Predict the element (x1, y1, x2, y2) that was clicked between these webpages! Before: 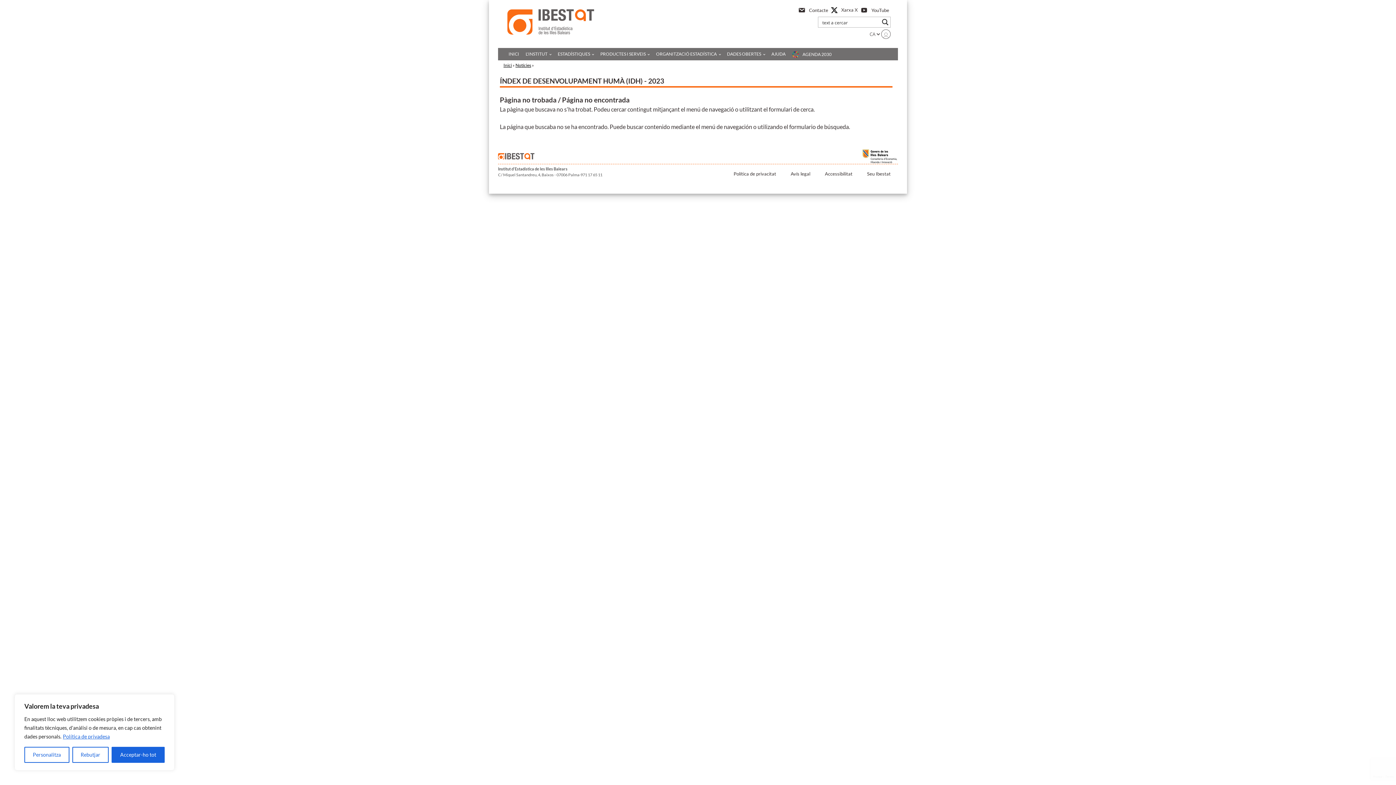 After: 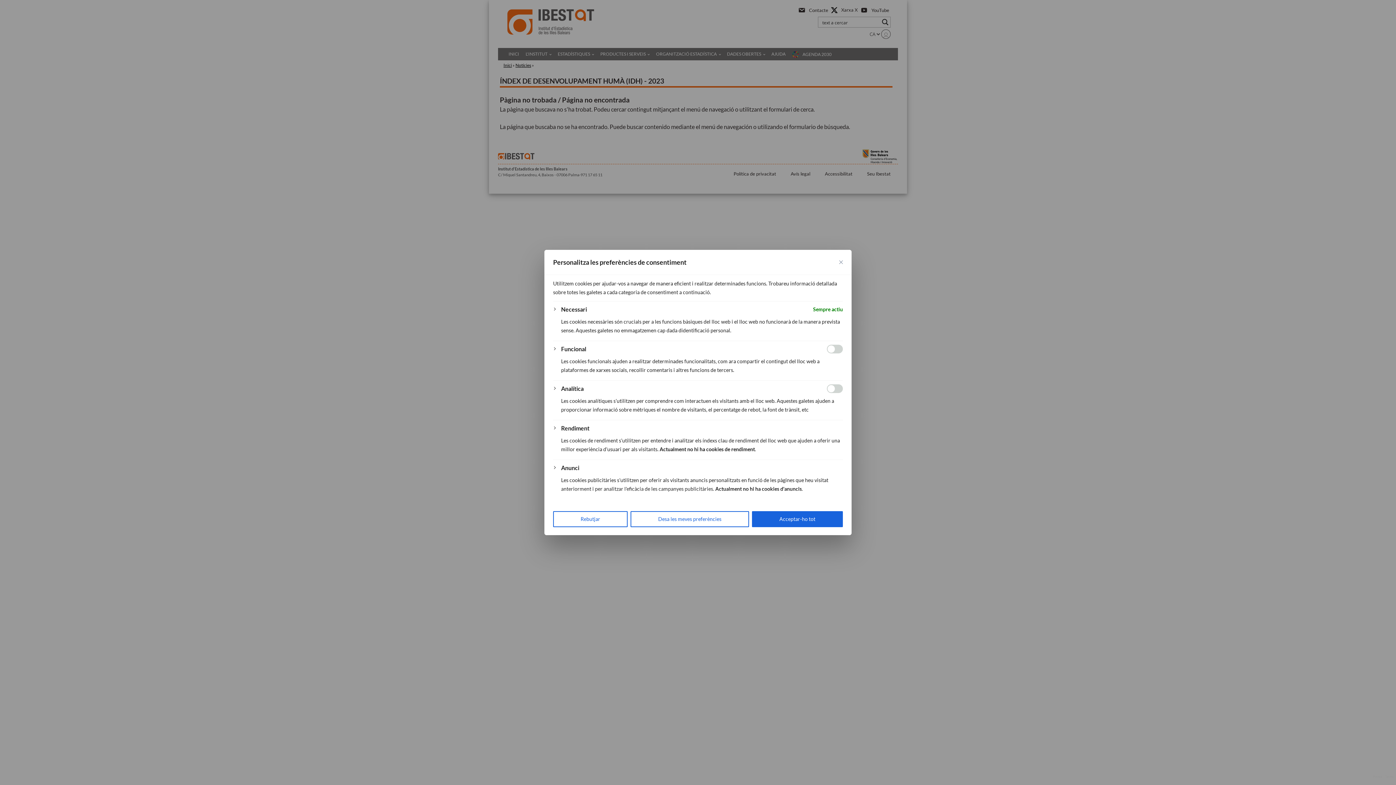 Action: label: Personalitza bbox: (24, 747, 69, 763)